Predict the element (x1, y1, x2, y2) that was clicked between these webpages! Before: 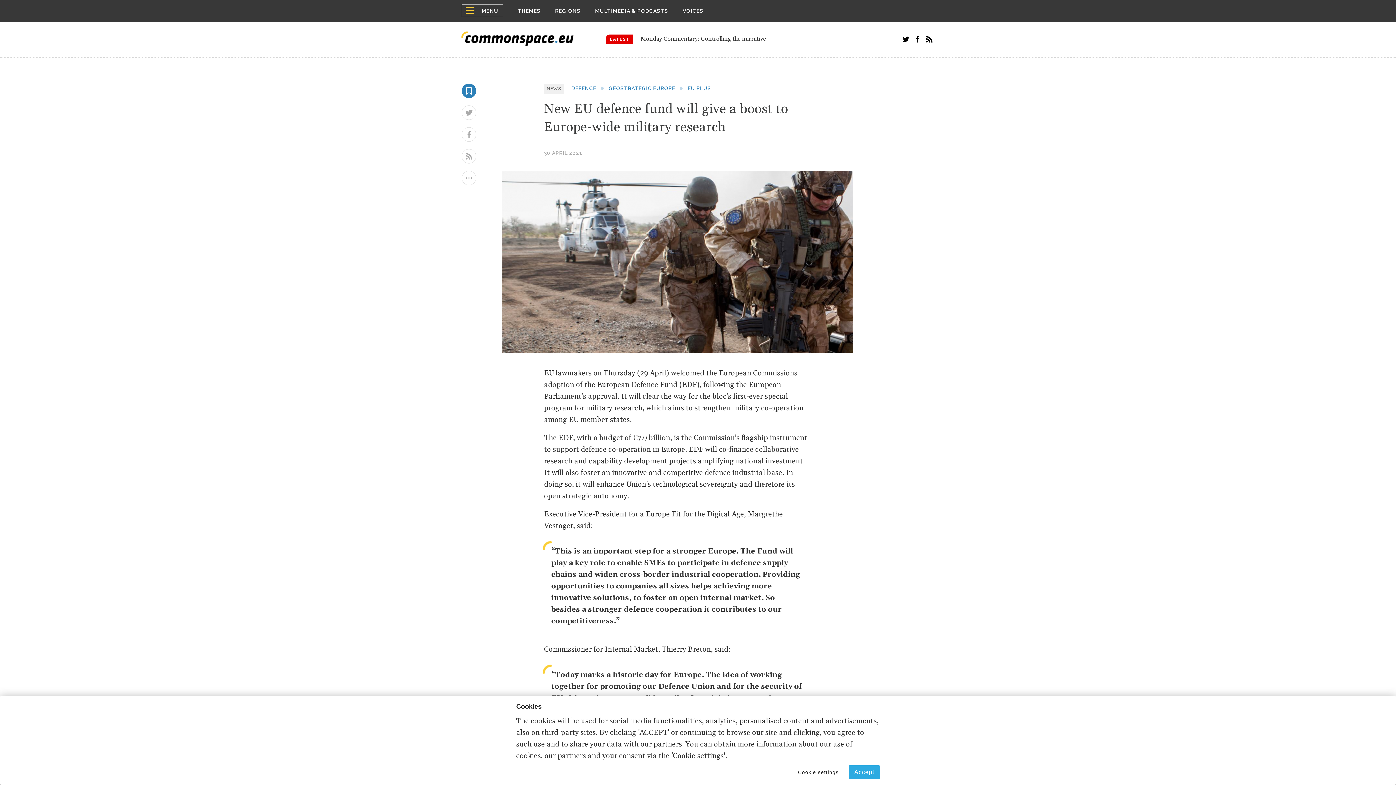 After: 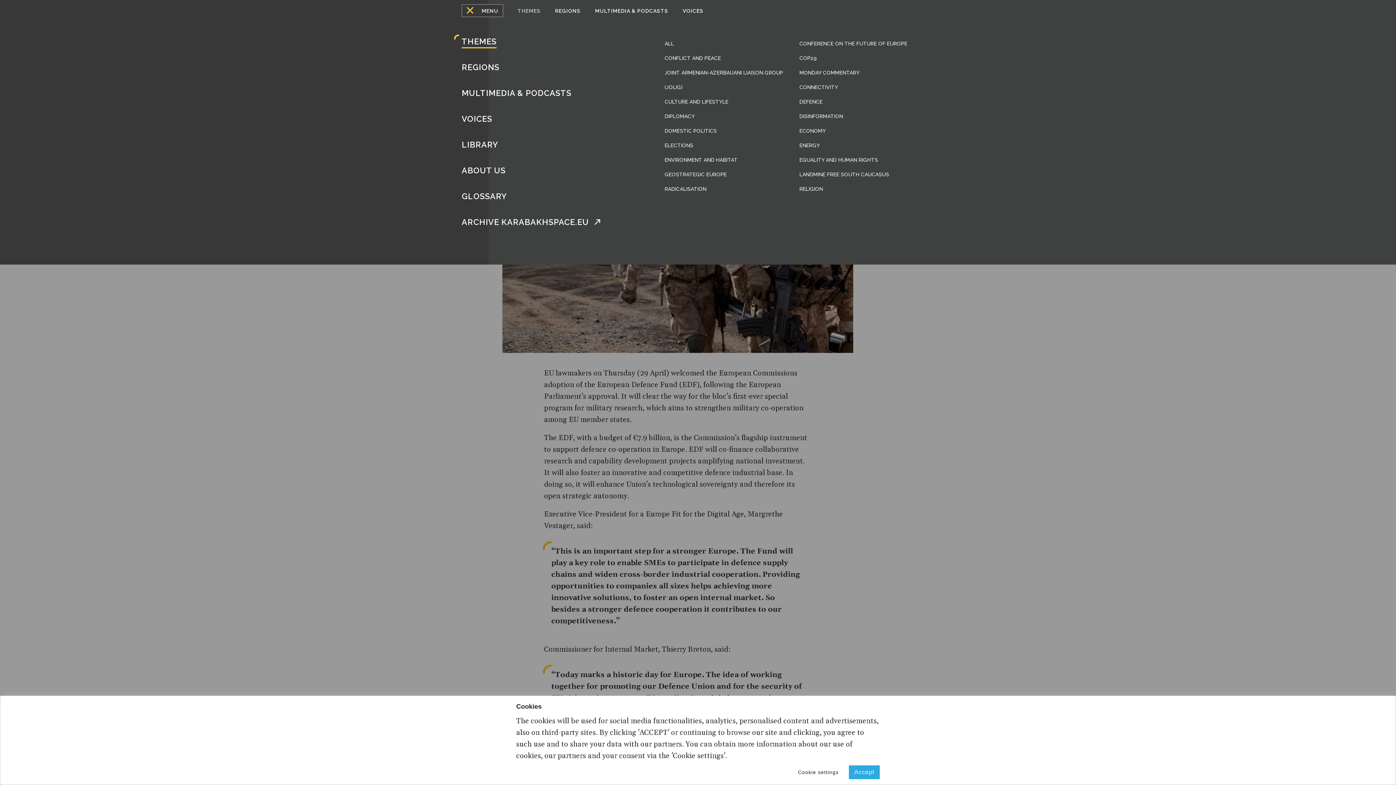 Action: bbox: (510, 0, 548, 21) label: THEMES